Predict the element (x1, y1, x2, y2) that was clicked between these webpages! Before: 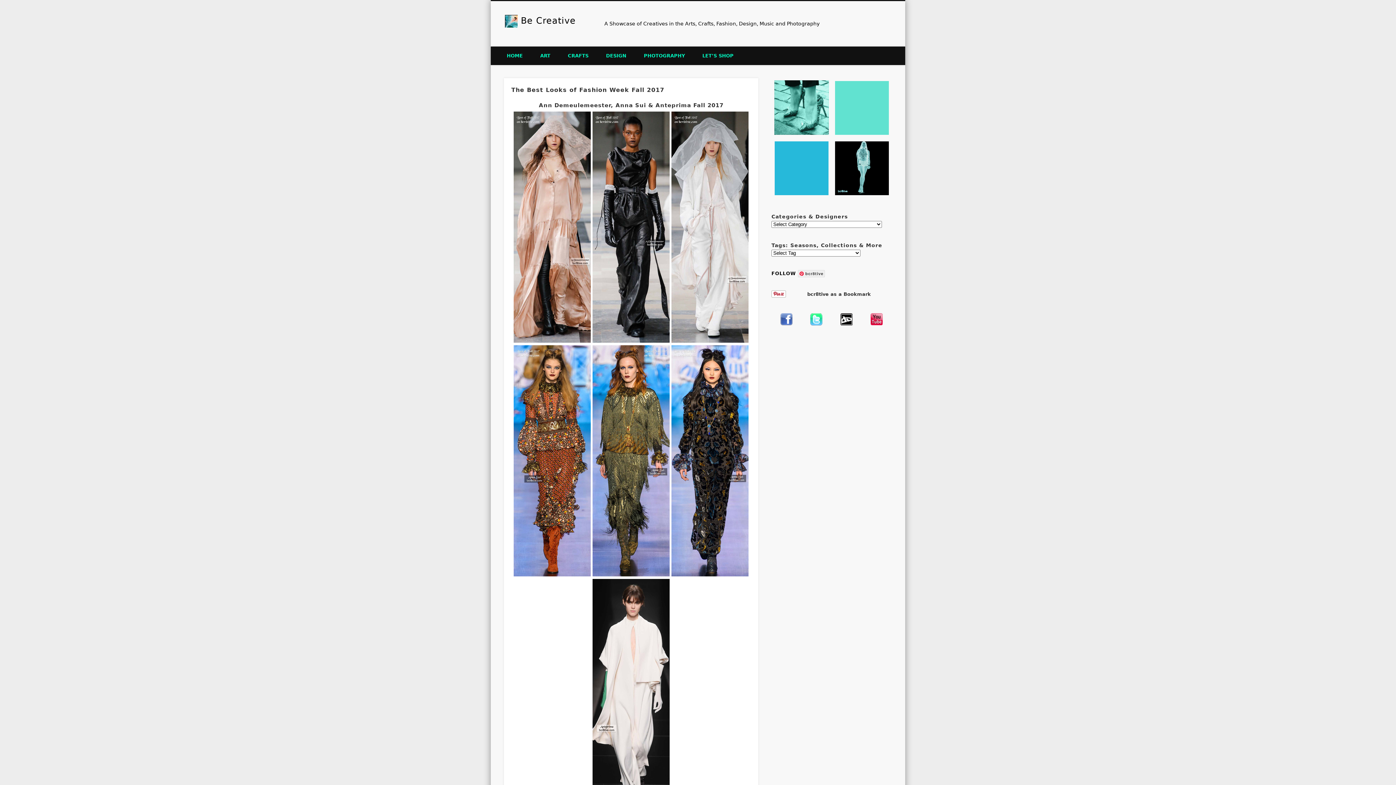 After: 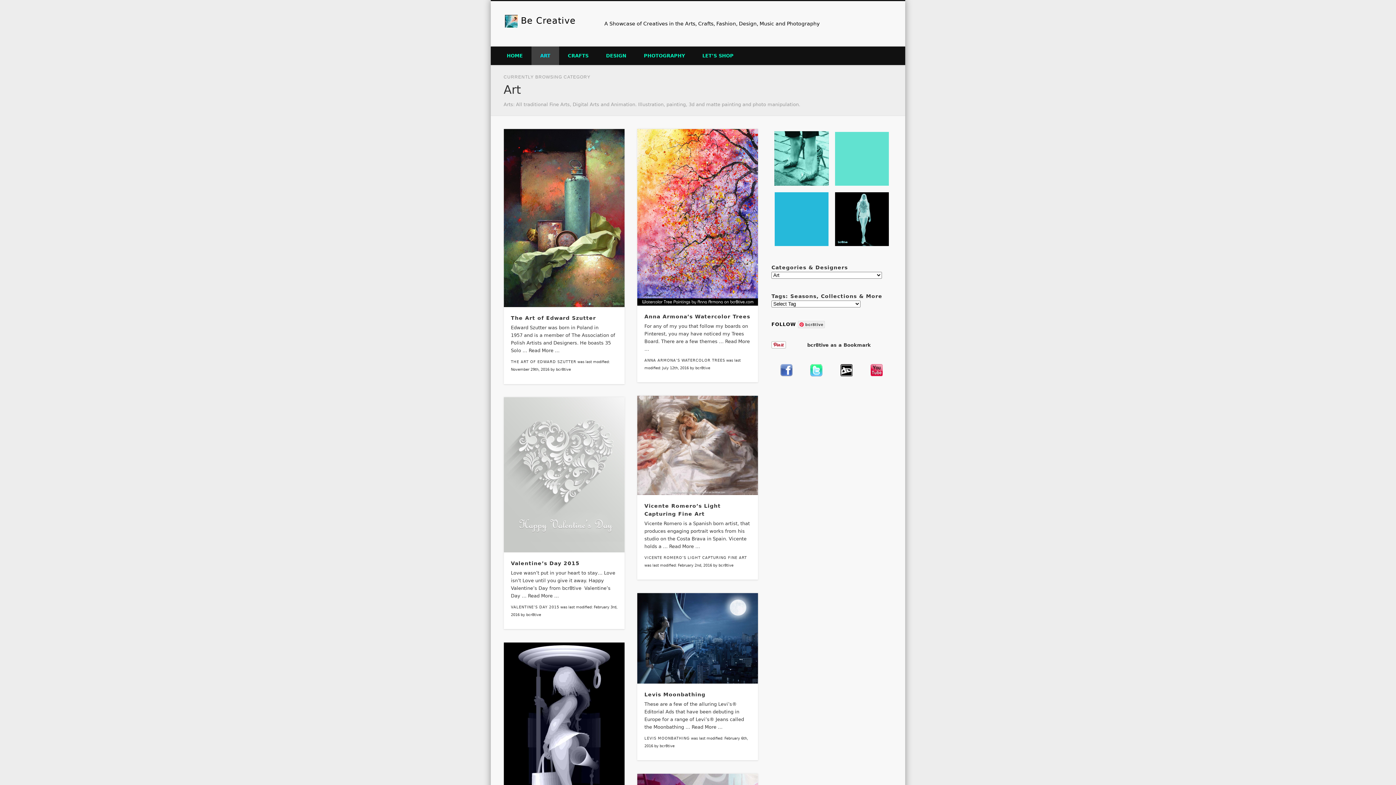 Action: label: ART bbox: (531, 46, 559, 65)